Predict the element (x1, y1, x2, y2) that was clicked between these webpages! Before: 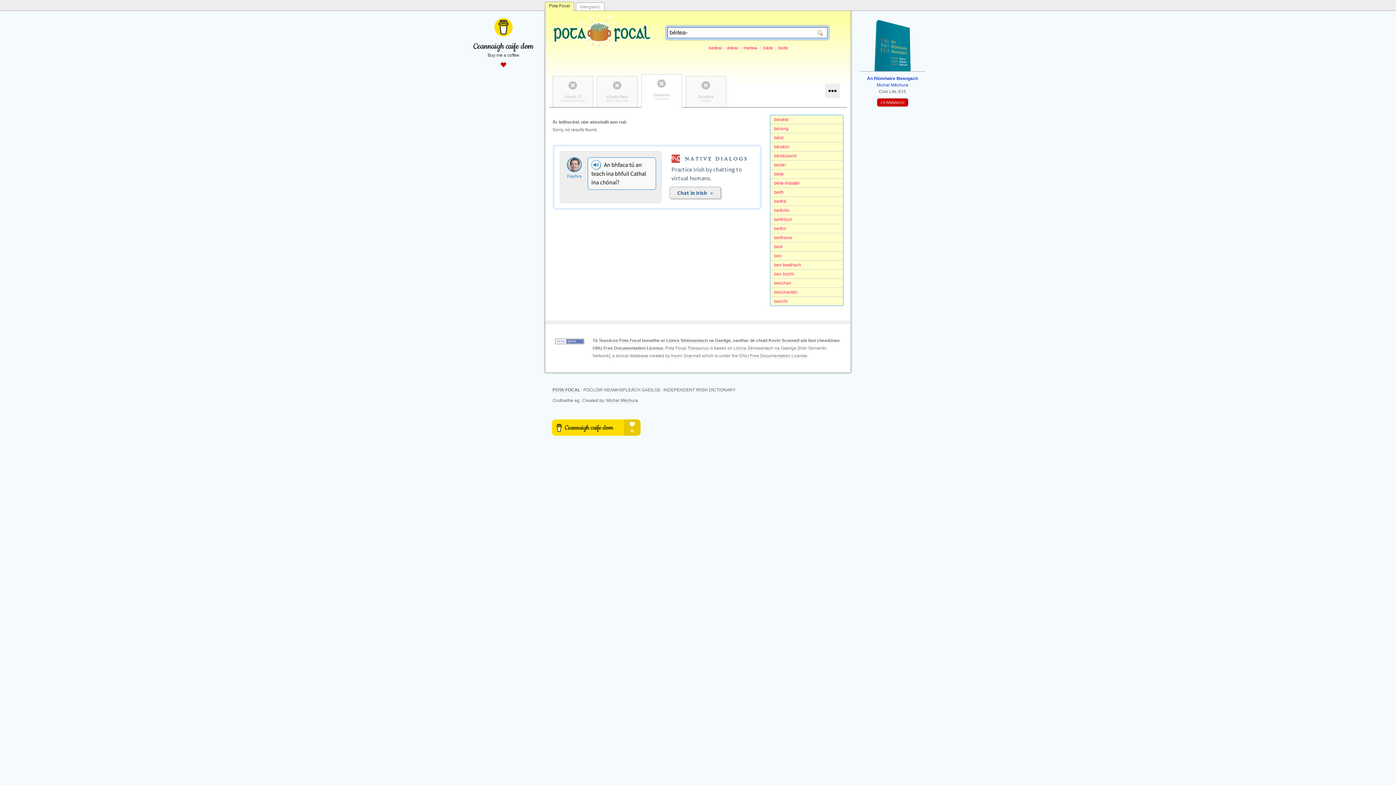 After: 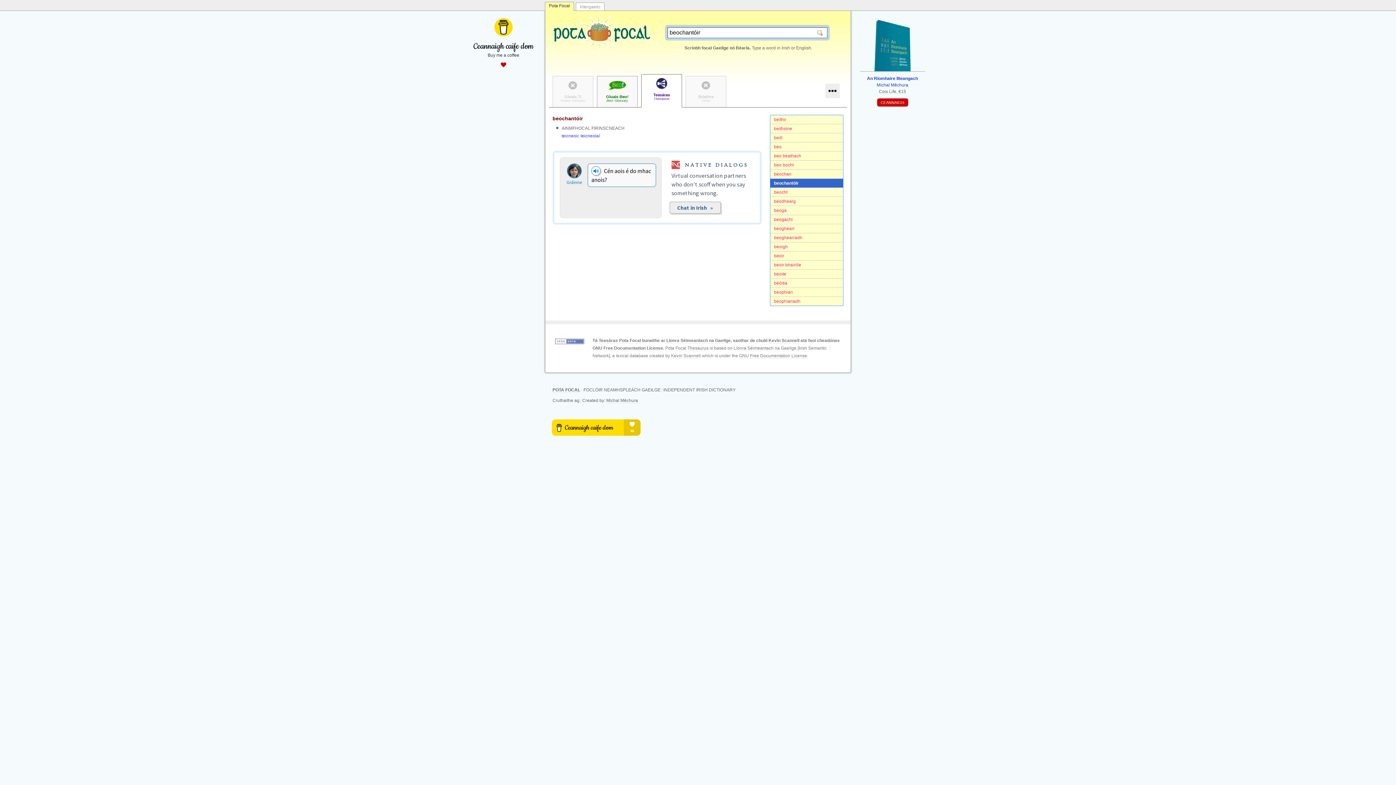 Action: label: beochantóir bbox: (770, 288, 843, 297)